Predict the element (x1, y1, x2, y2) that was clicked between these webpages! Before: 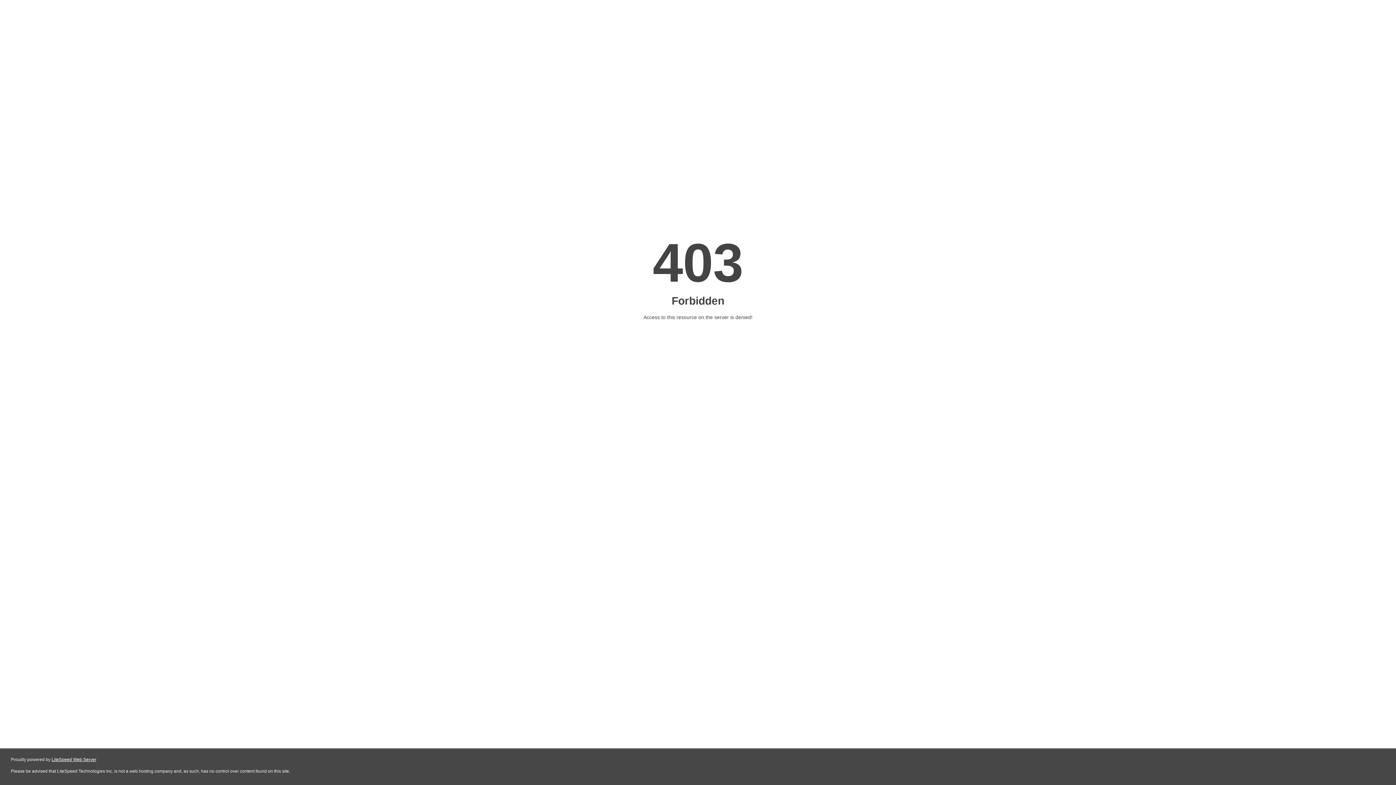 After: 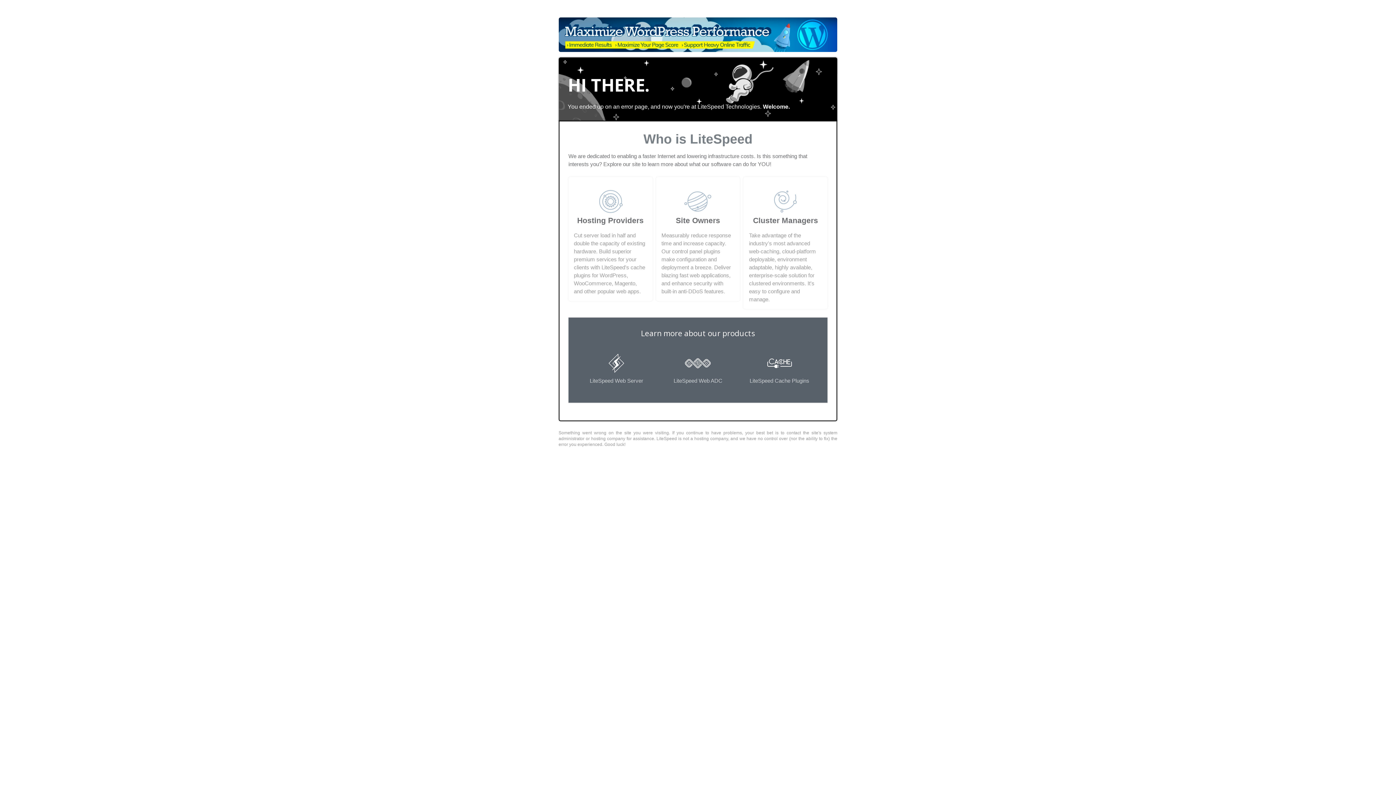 Action: bbox: (51, 757, 96, 762) label: LiteSpeed Web Server